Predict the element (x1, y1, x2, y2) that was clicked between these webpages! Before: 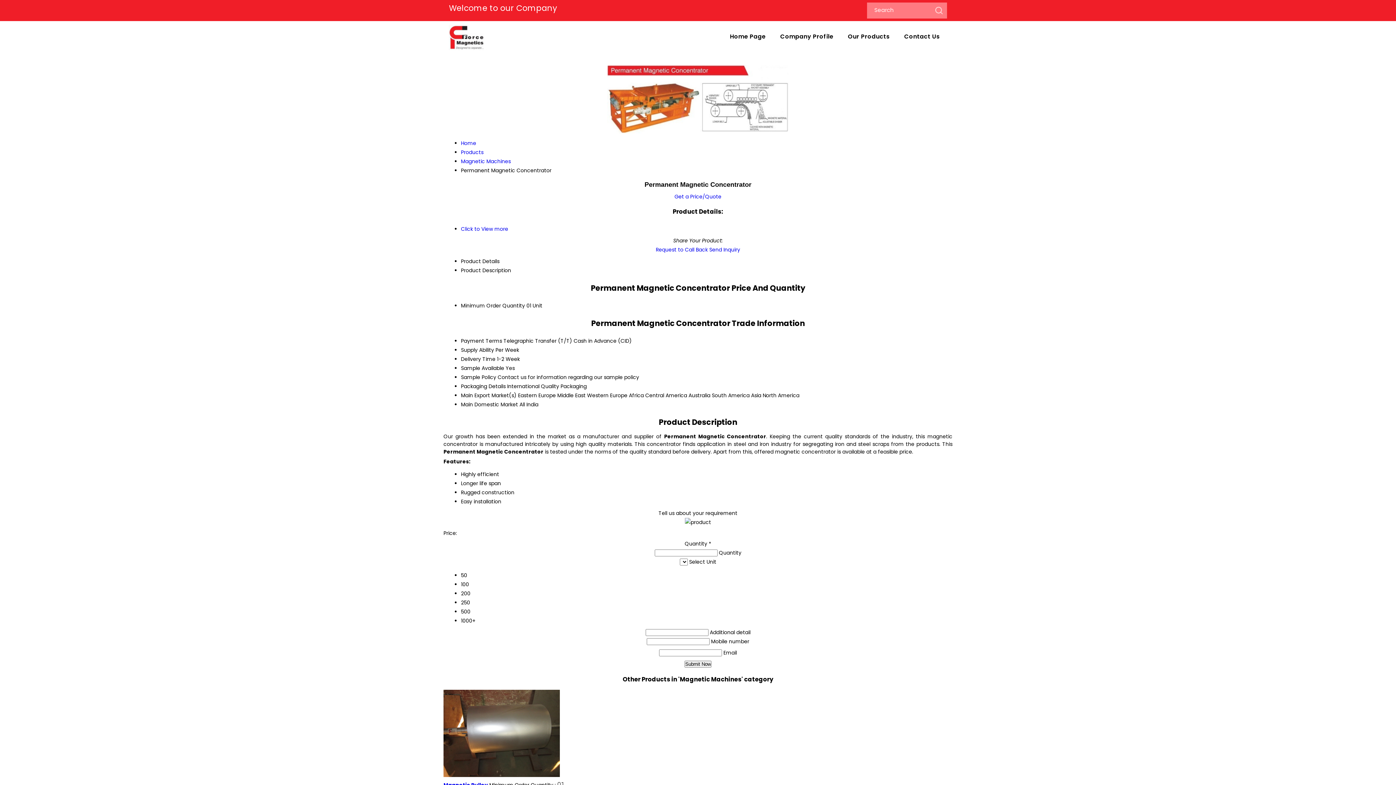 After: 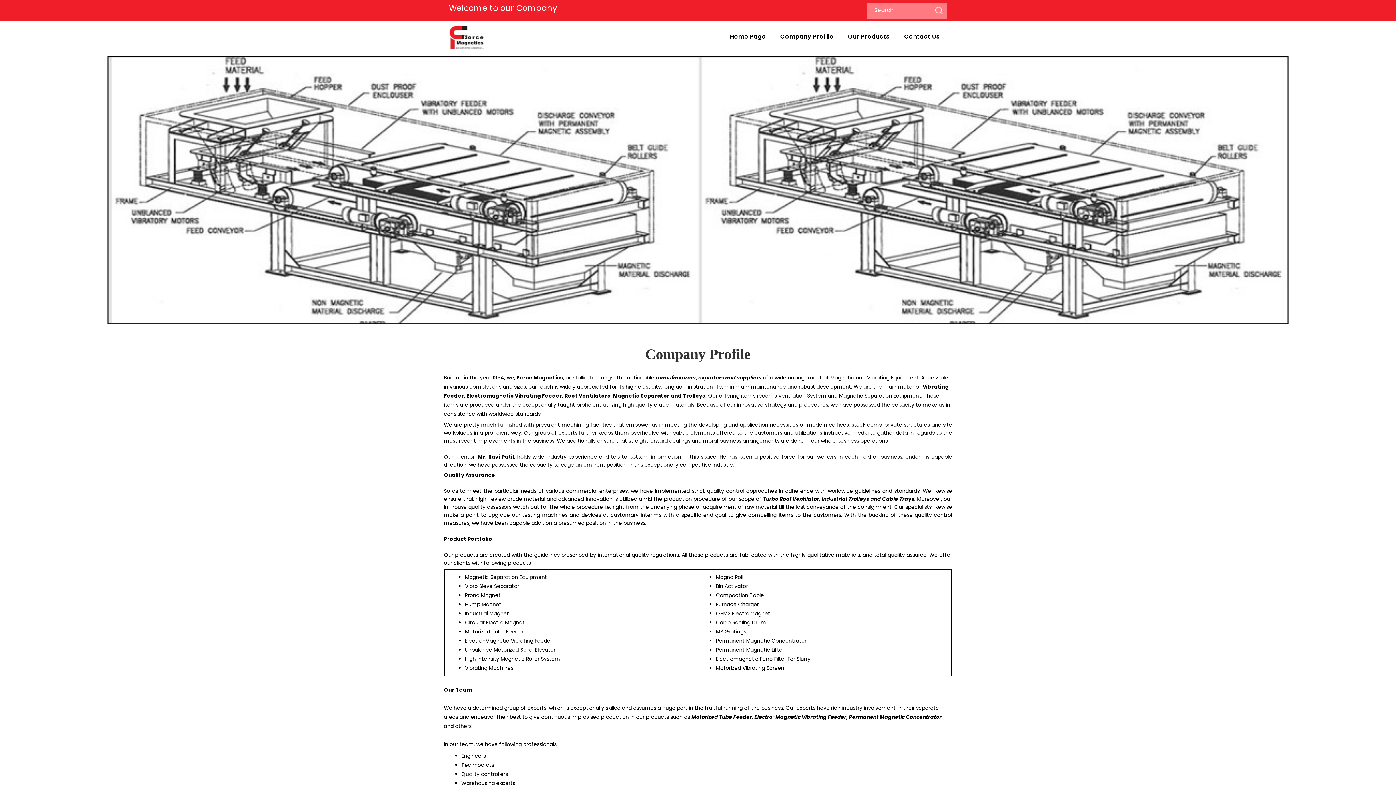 Action: bbox: (773, 28, 840, 45) label: Company Profile